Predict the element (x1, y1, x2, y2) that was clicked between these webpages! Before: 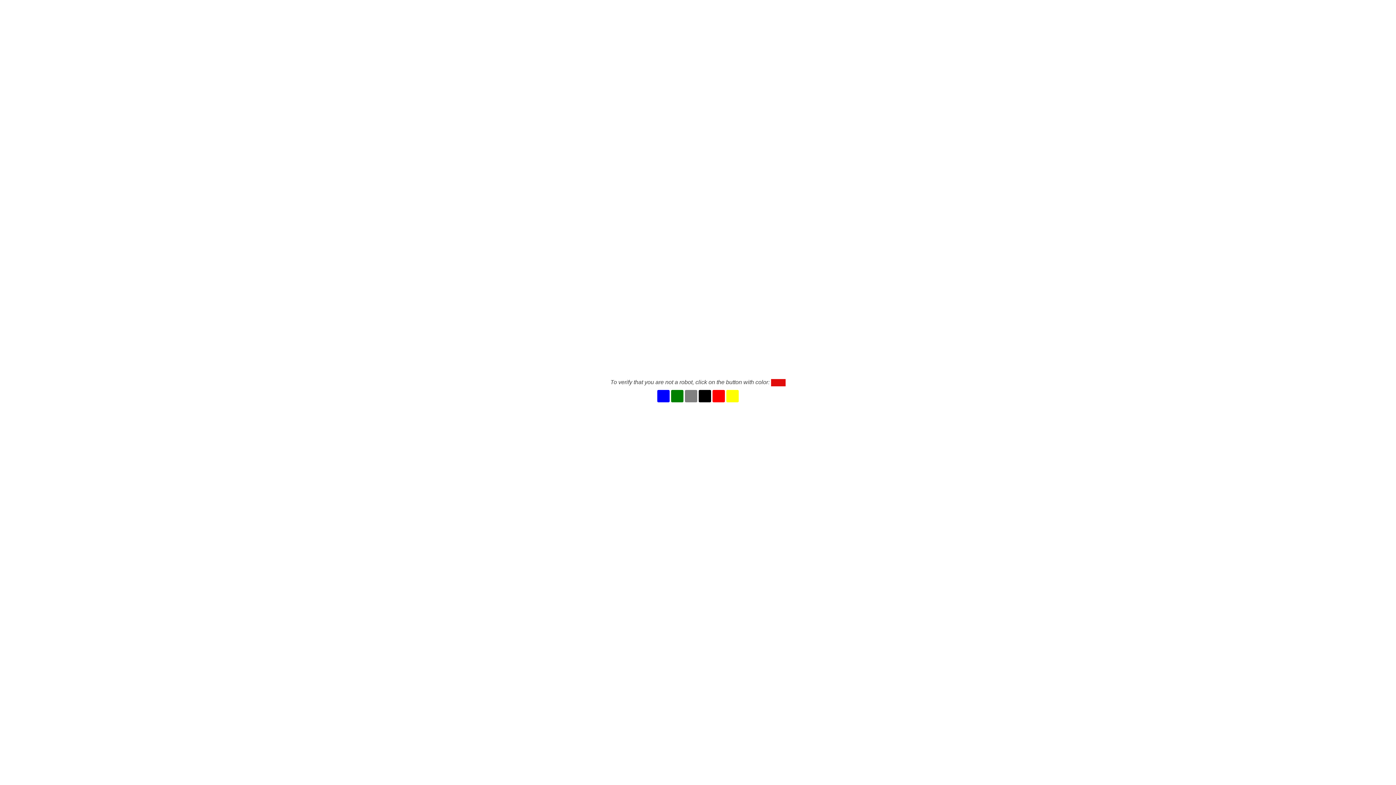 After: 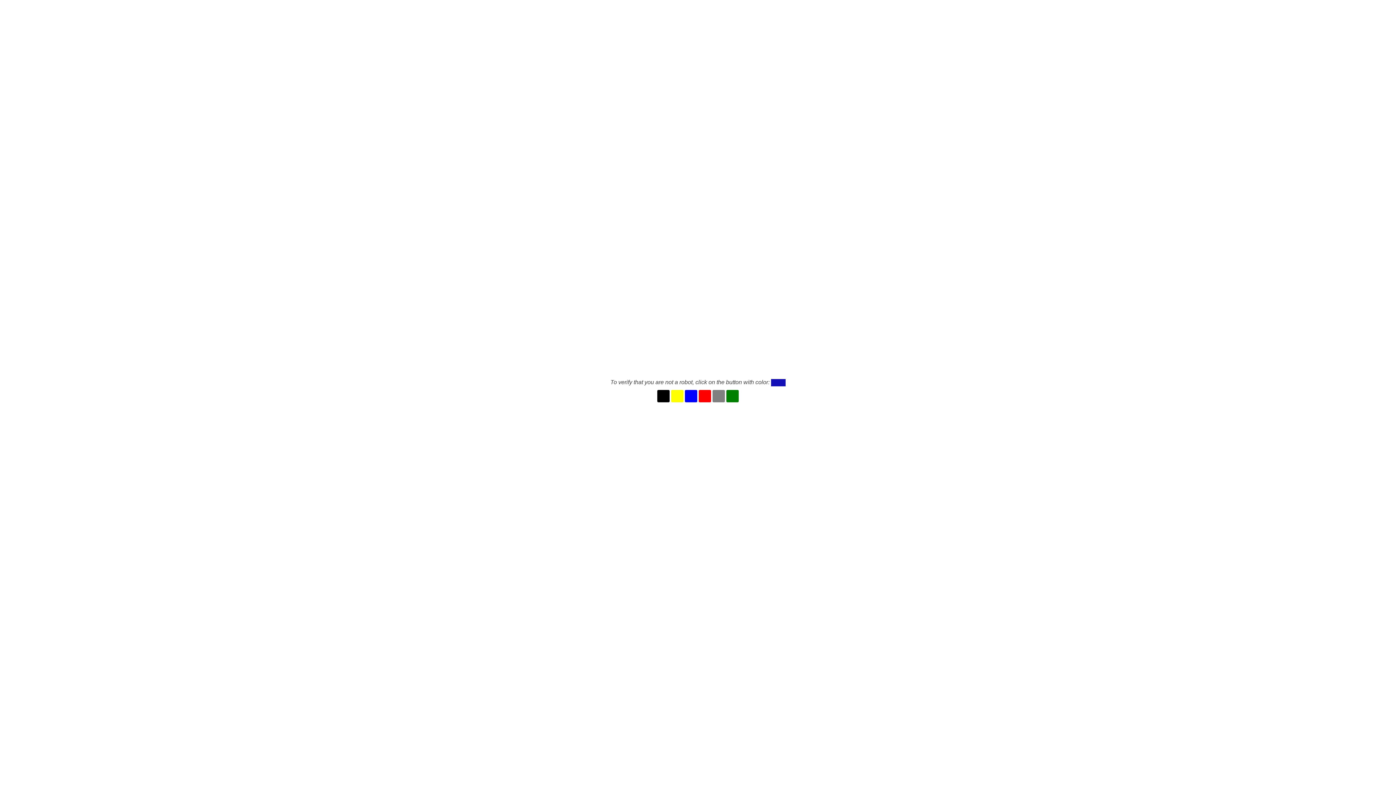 Action: bbox: (685, 390, 697, 402)